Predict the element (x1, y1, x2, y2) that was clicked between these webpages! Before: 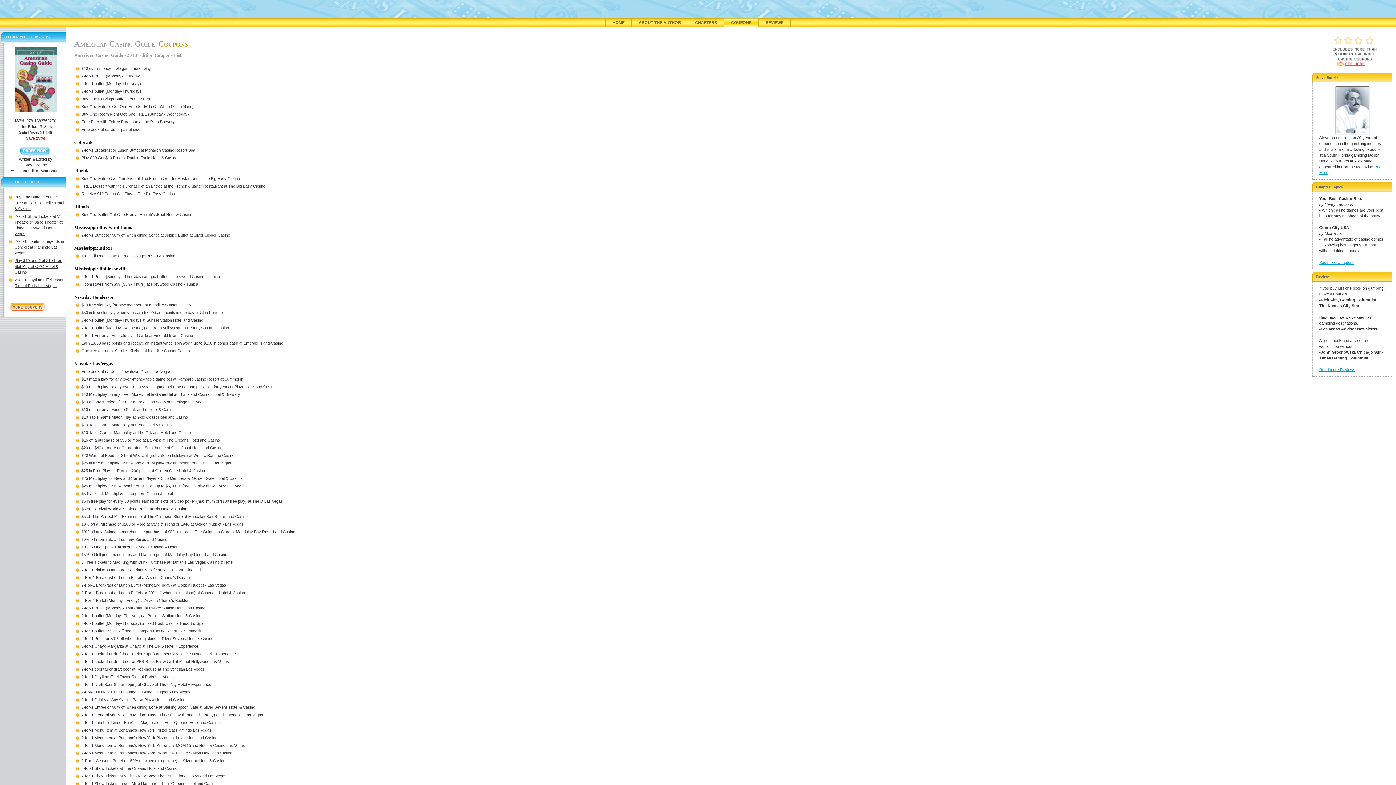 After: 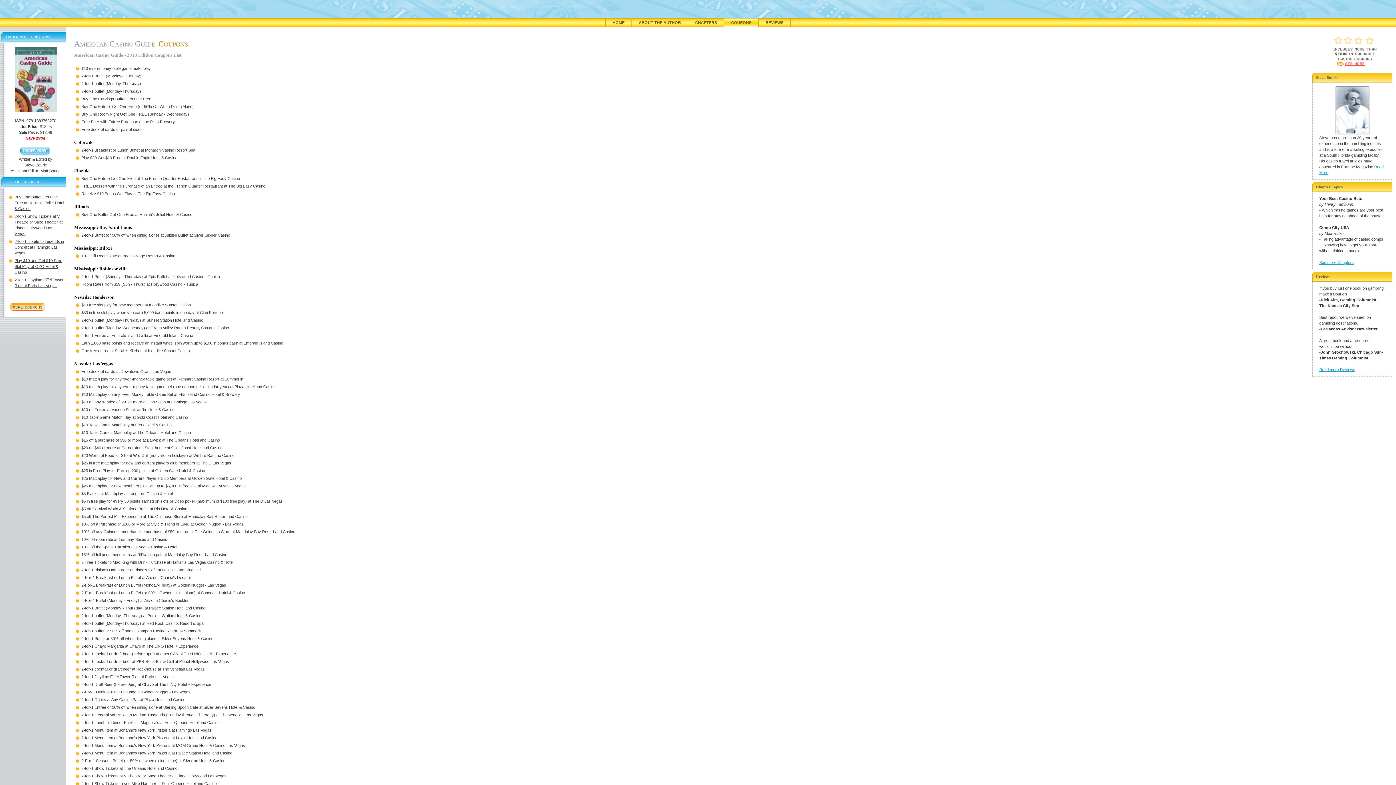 Action: bbox: (14, 258, 62, 274) label: Play $10 and Get $10 Free Slot Play at OYO Hotel & Casino